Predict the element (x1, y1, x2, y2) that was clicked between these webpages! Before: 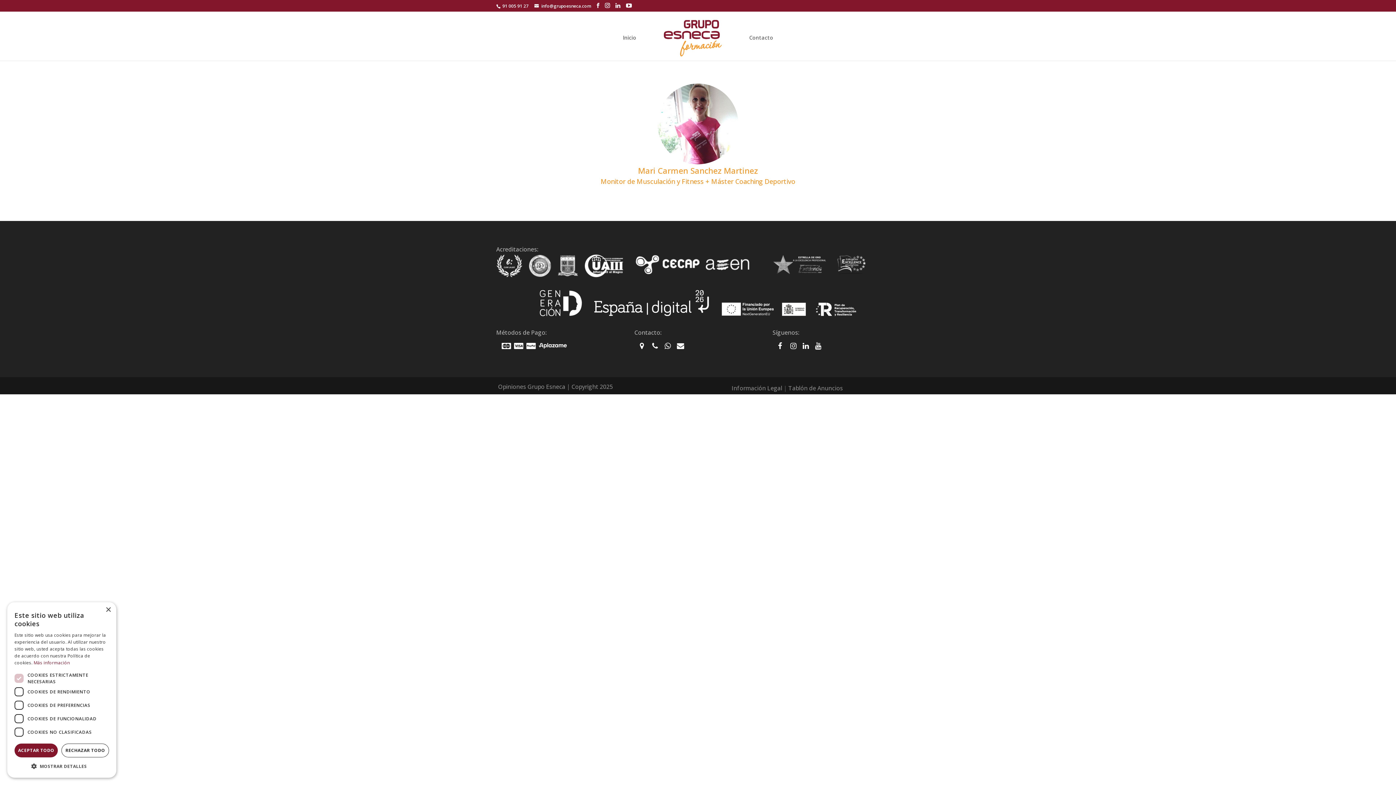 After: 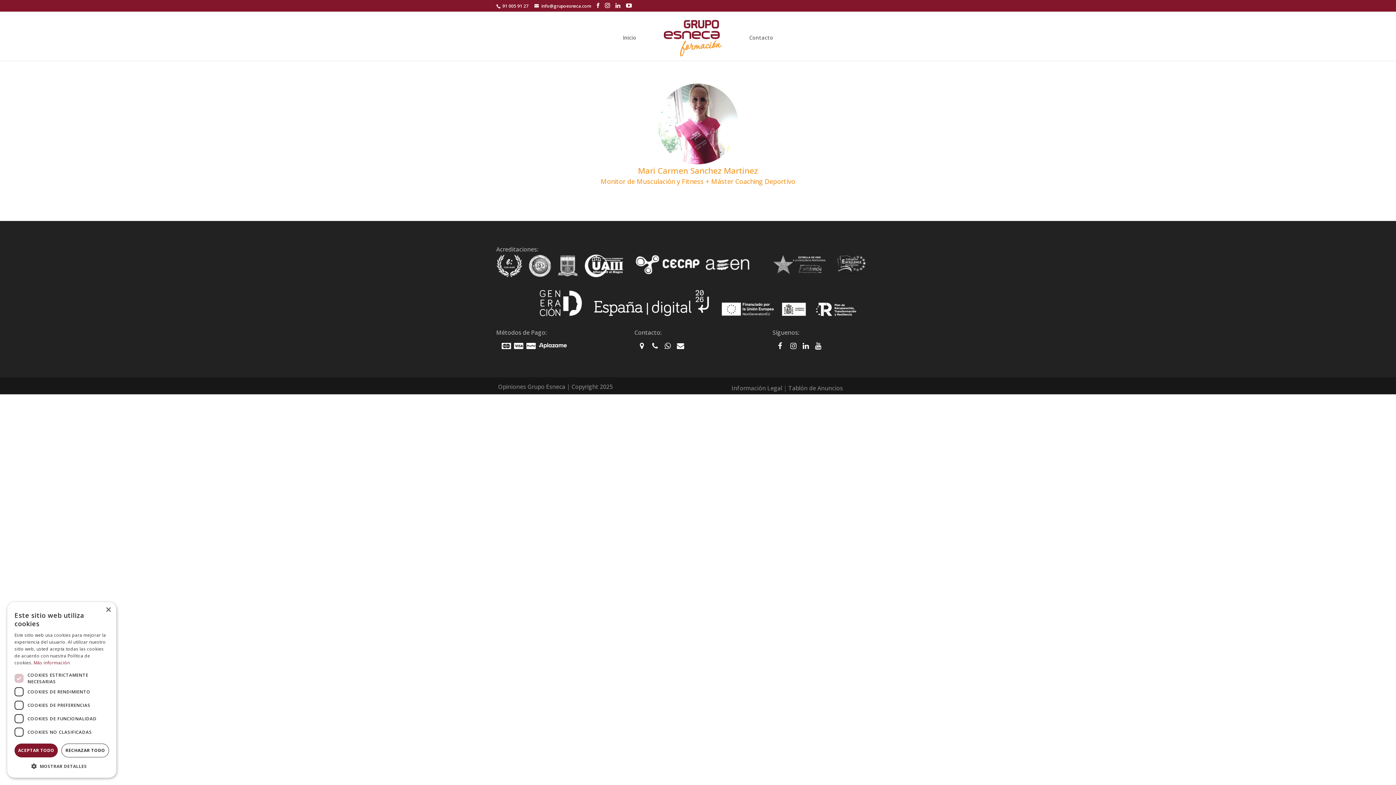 Action: bbox: (646, 337, 657, 355)